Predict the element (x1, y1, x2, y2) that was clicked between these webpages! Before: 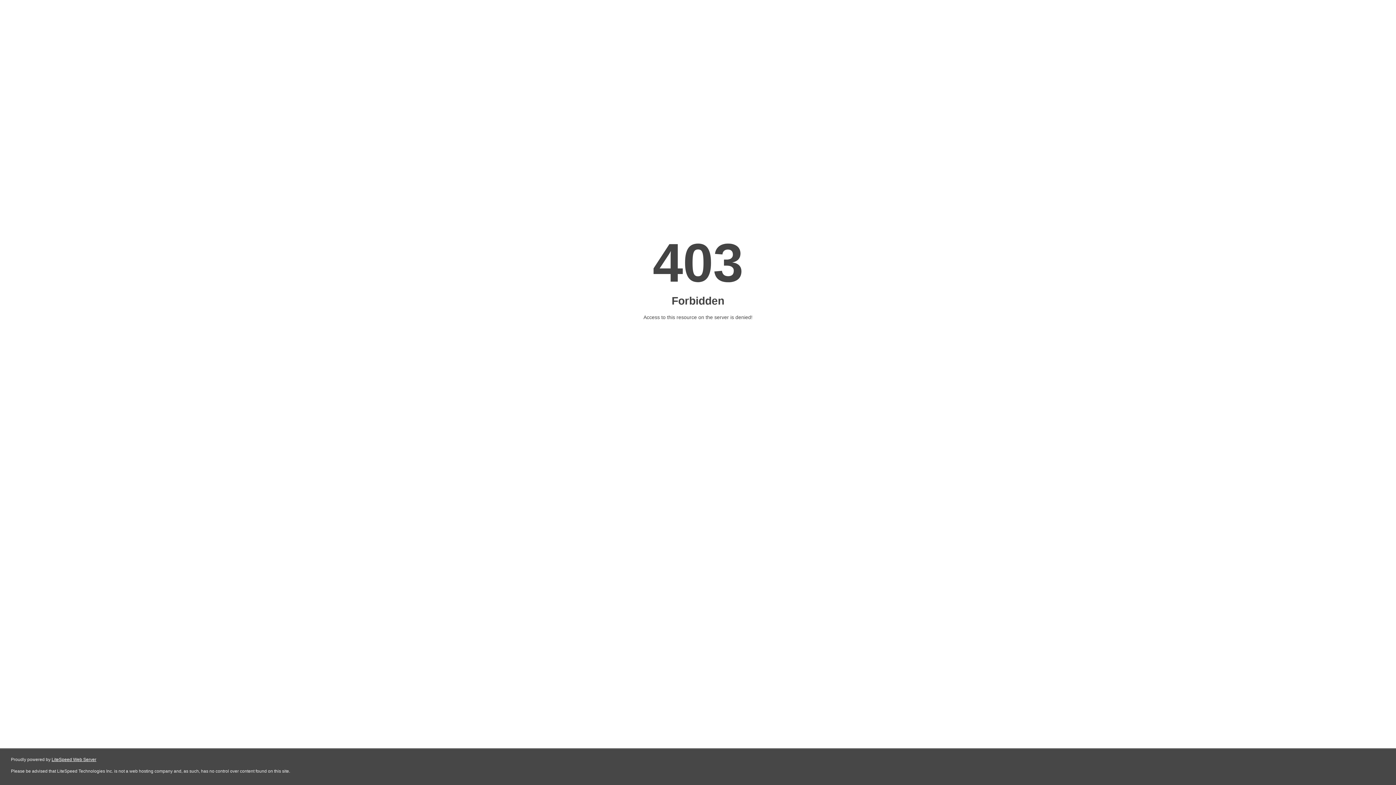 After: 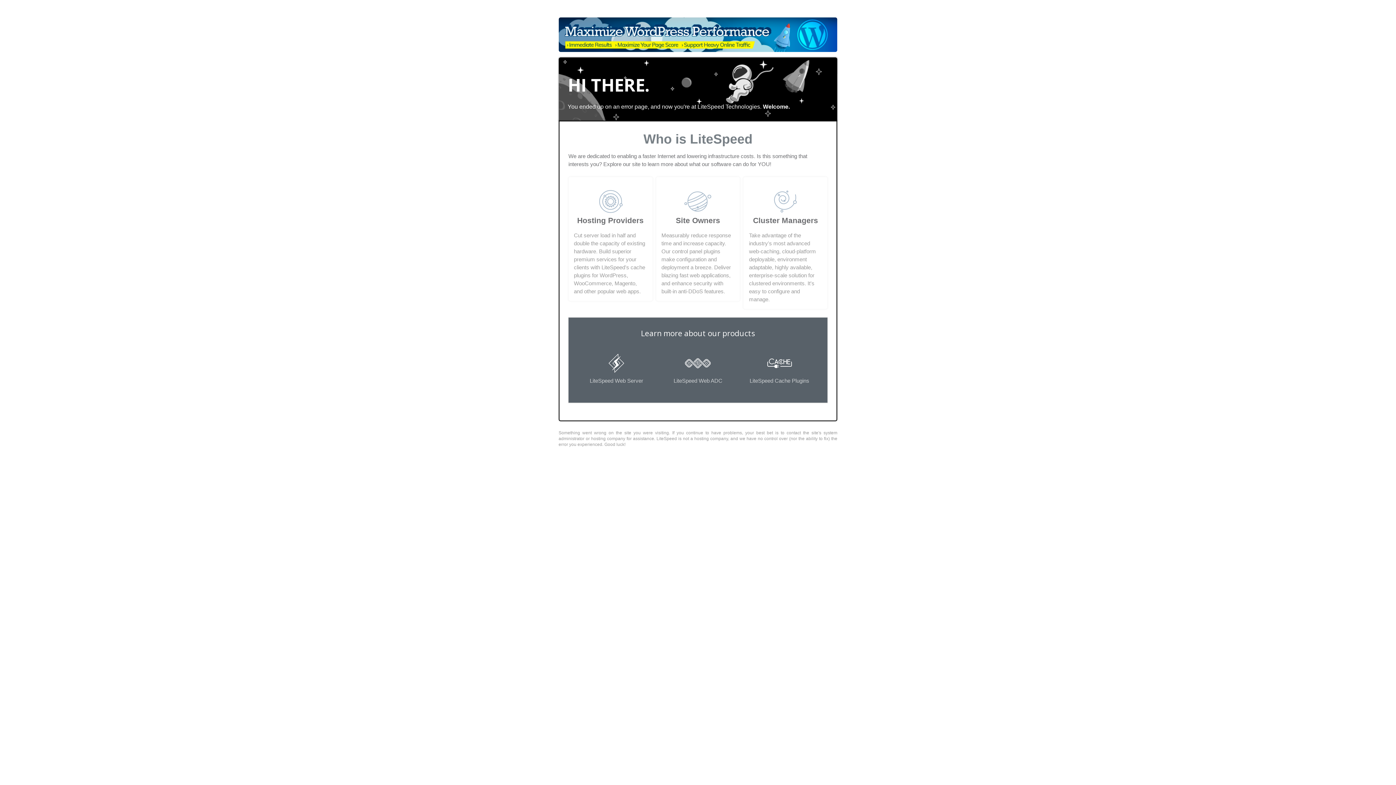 Action: bbox: (51, 757, 96, 762) label: LiteSpeed Web Server